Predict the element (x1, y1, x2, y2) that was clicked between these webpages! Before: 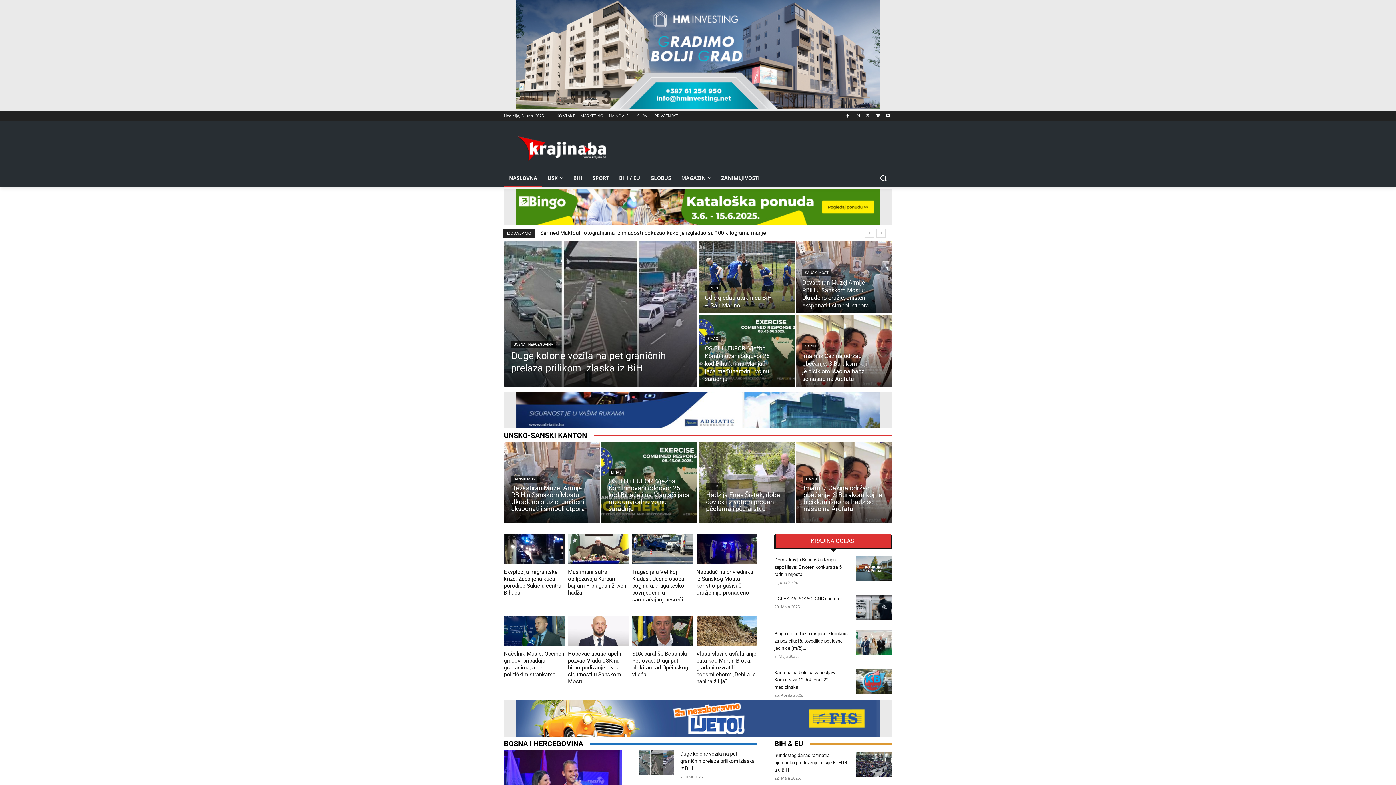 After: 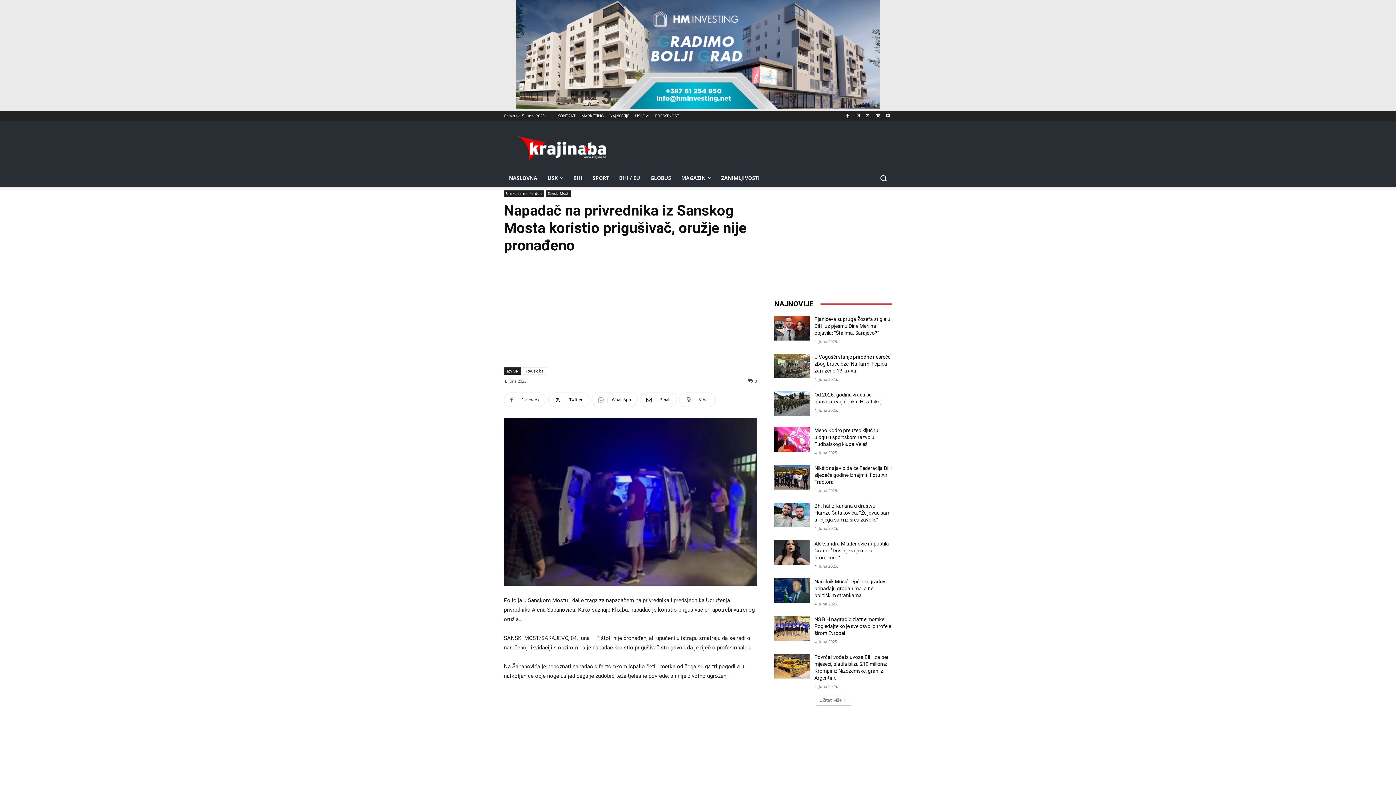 Action: bbox: (696, 533, 757, 564)